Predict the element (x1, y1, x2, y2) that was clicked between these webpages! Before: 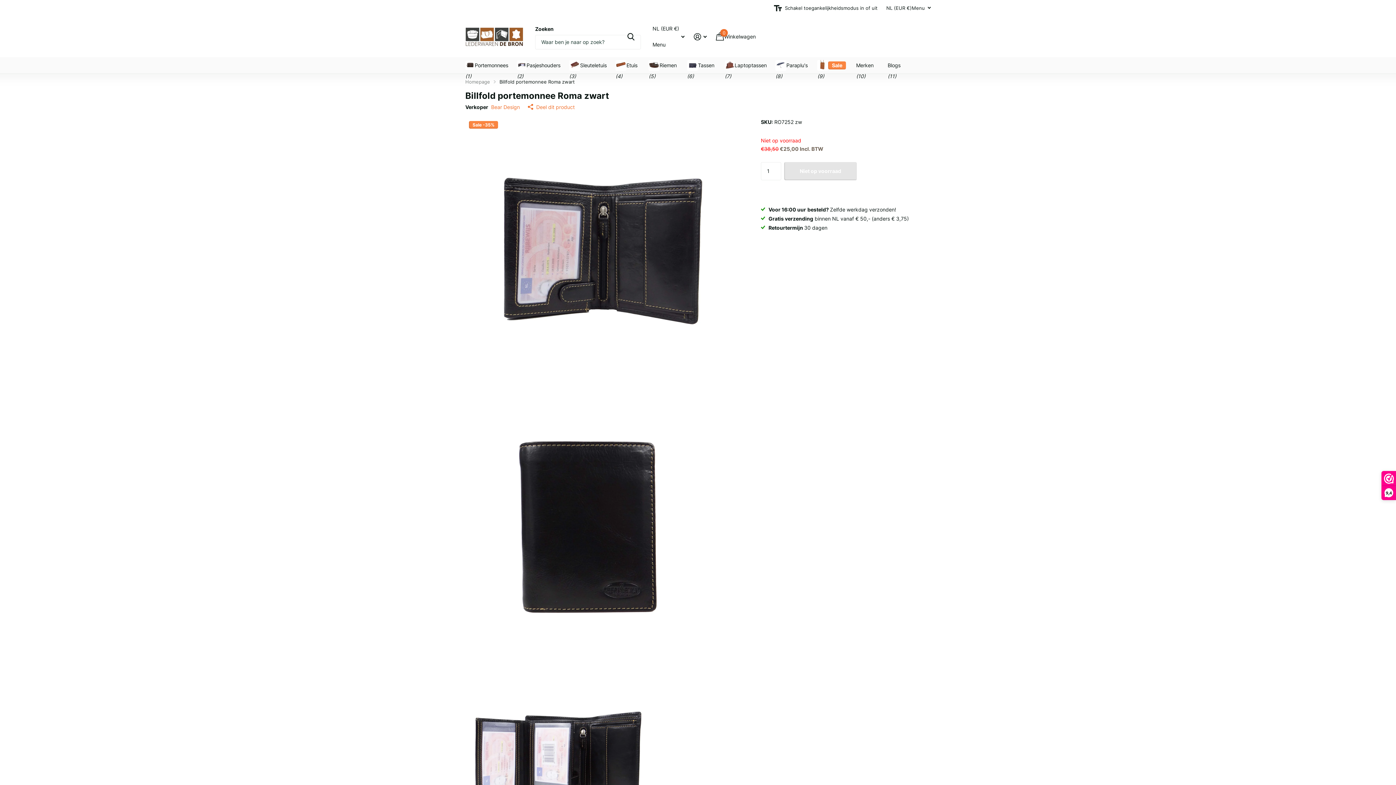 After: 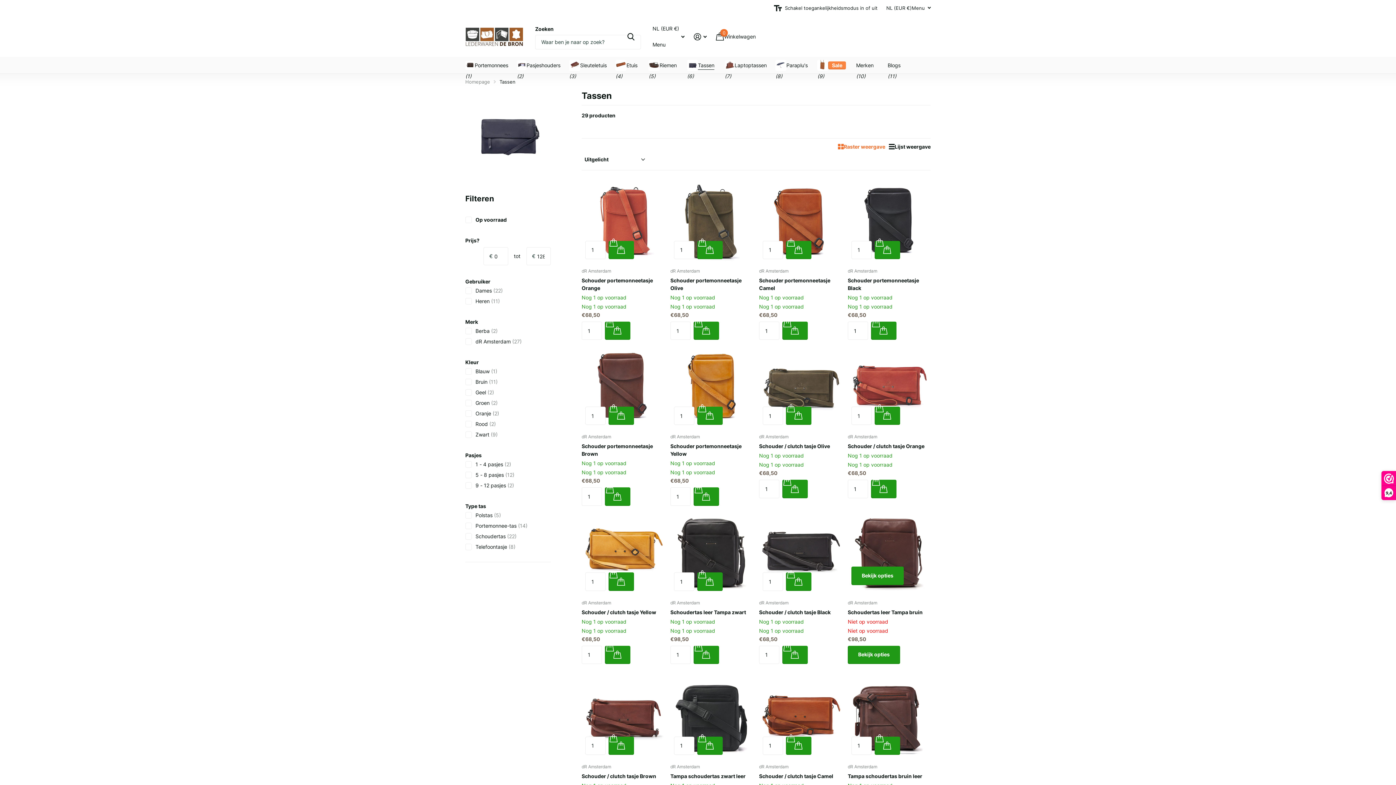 Action: bbox: (687, 57, 714, 73) label: Tassen